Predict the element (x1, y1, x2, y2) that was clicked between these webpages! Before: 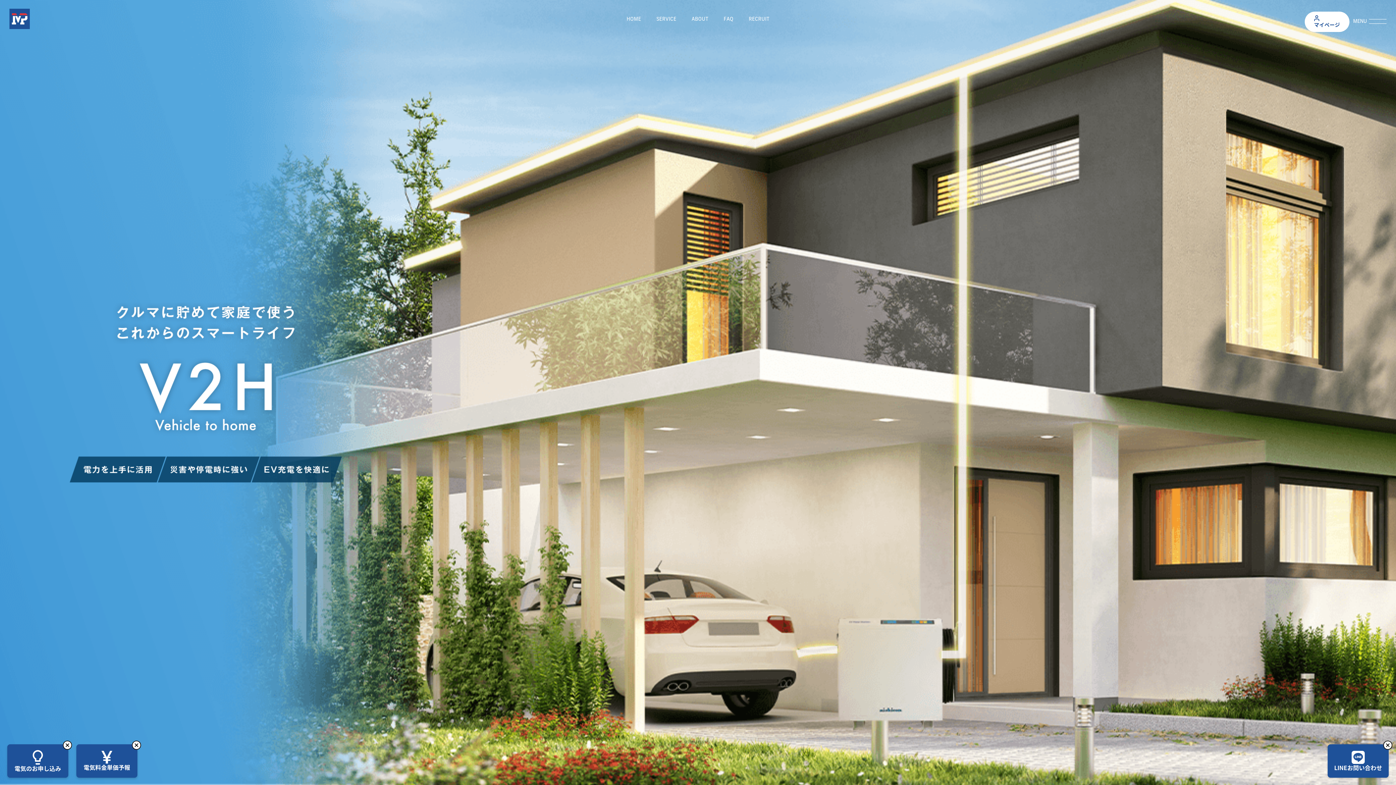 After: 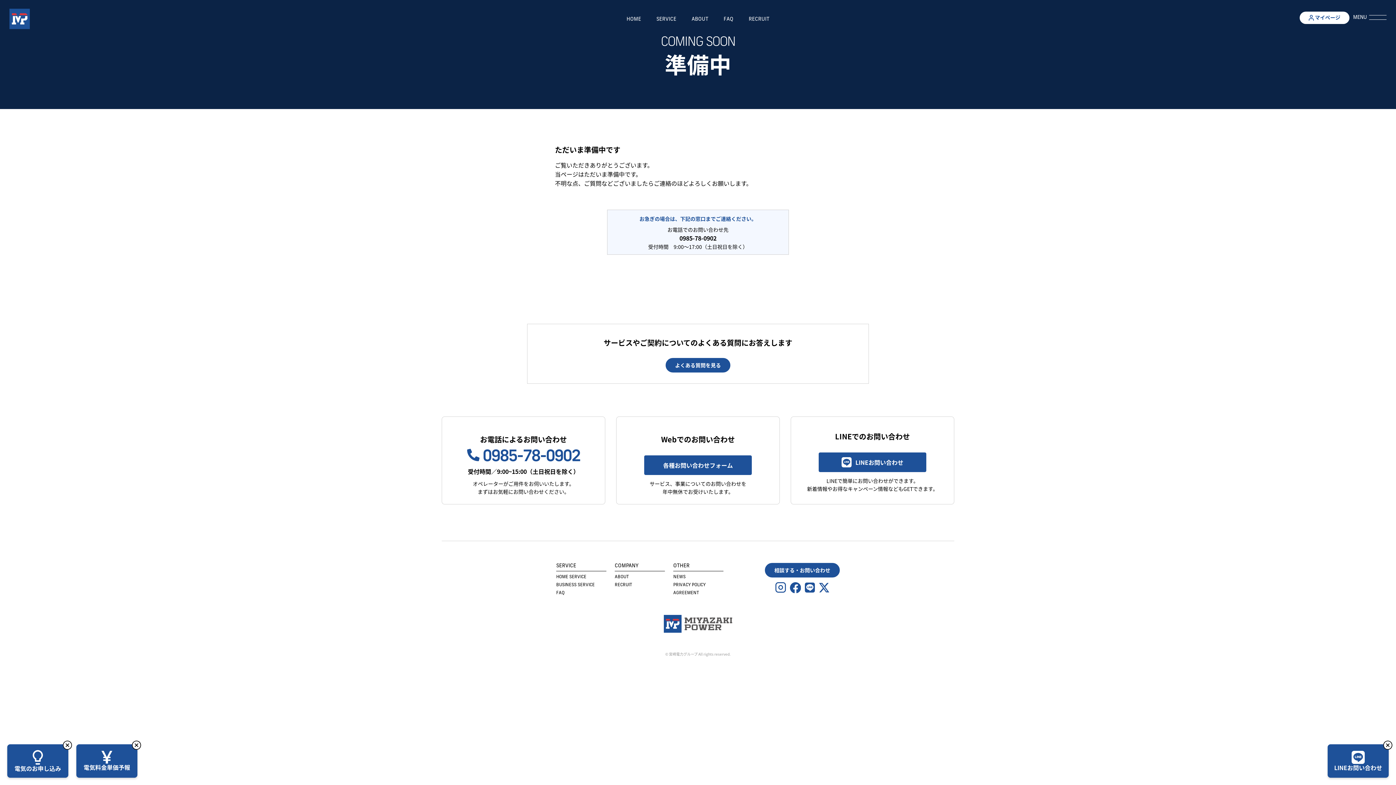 Action: label: RECRUIT bbox: (748, 16, 769, 22)